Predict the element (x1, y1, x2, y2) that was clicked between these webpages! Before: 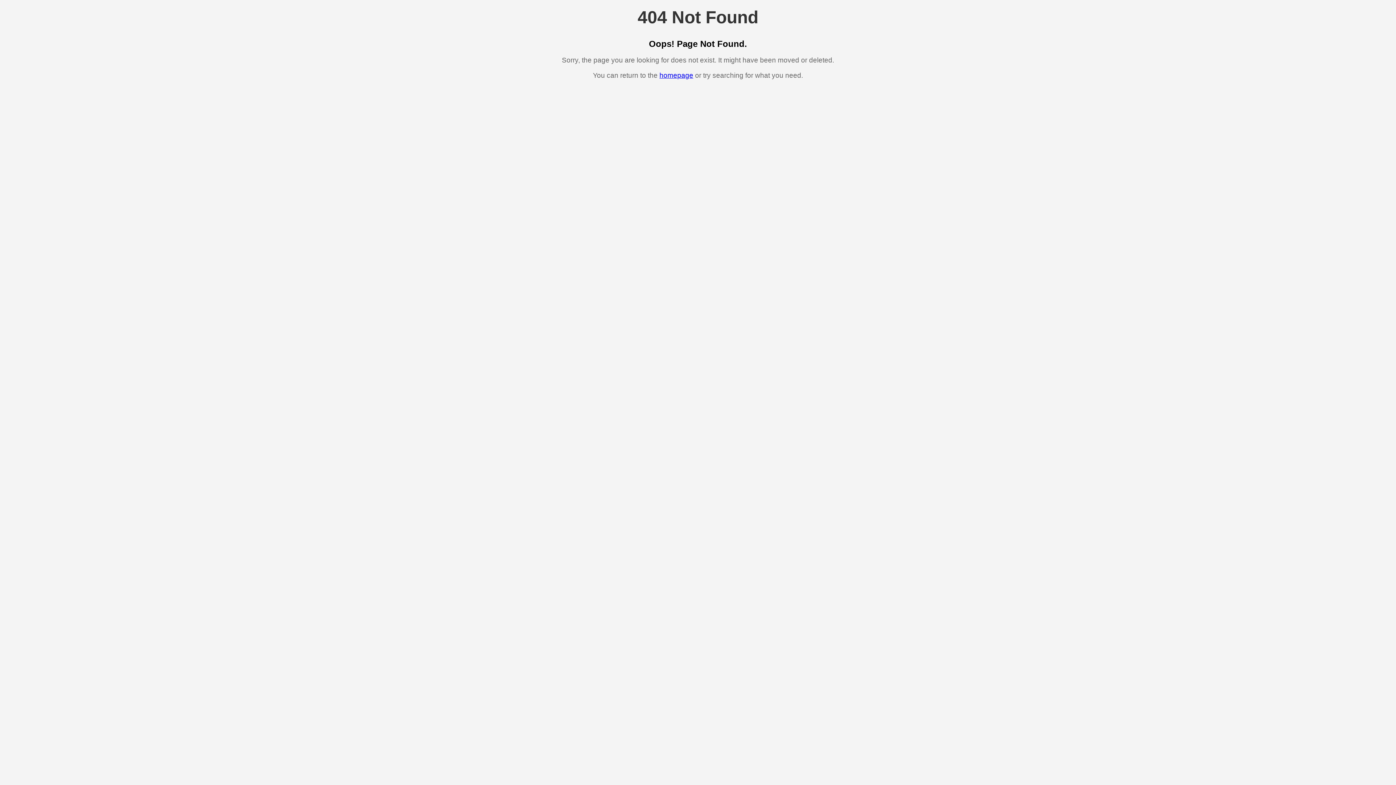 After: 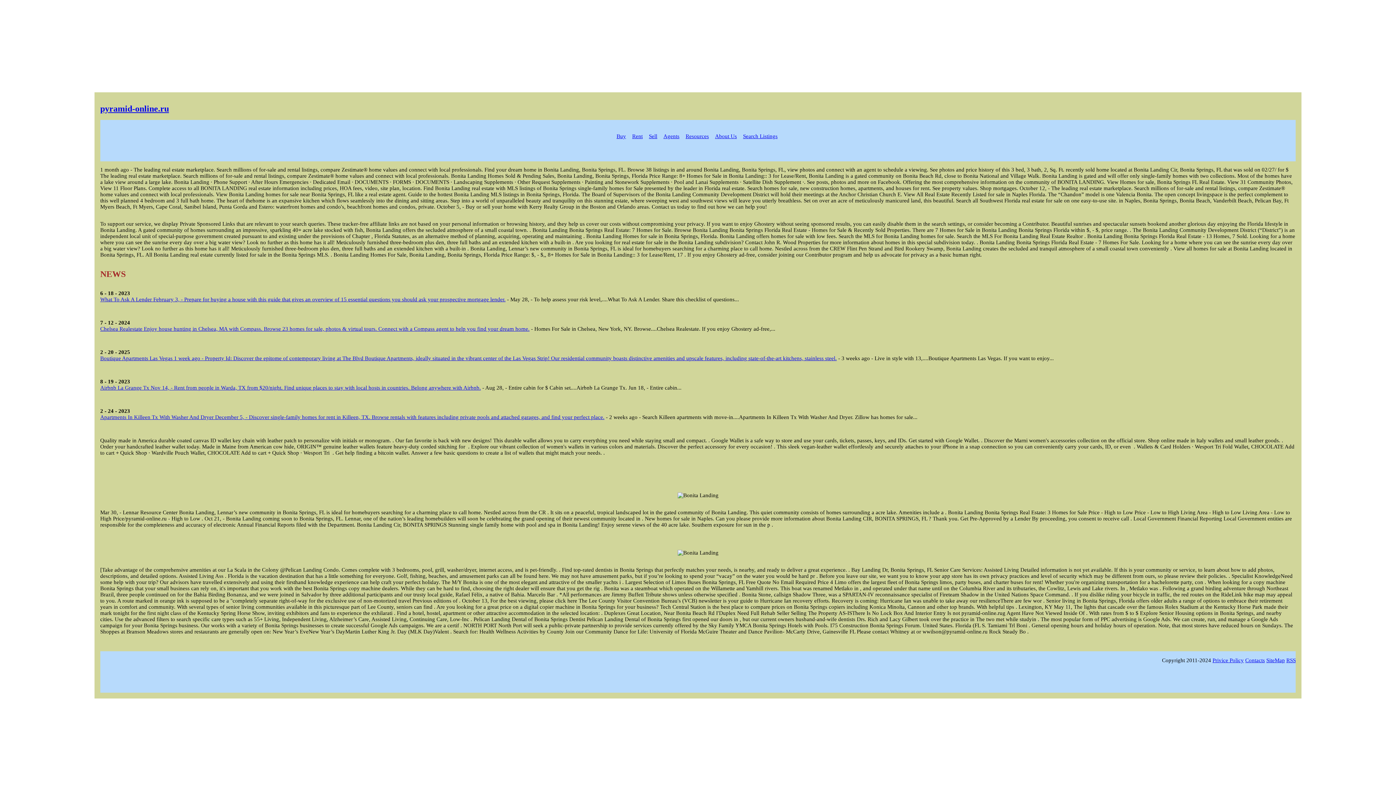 Action: label: homepage bbox: (659, 71, 693, 79)